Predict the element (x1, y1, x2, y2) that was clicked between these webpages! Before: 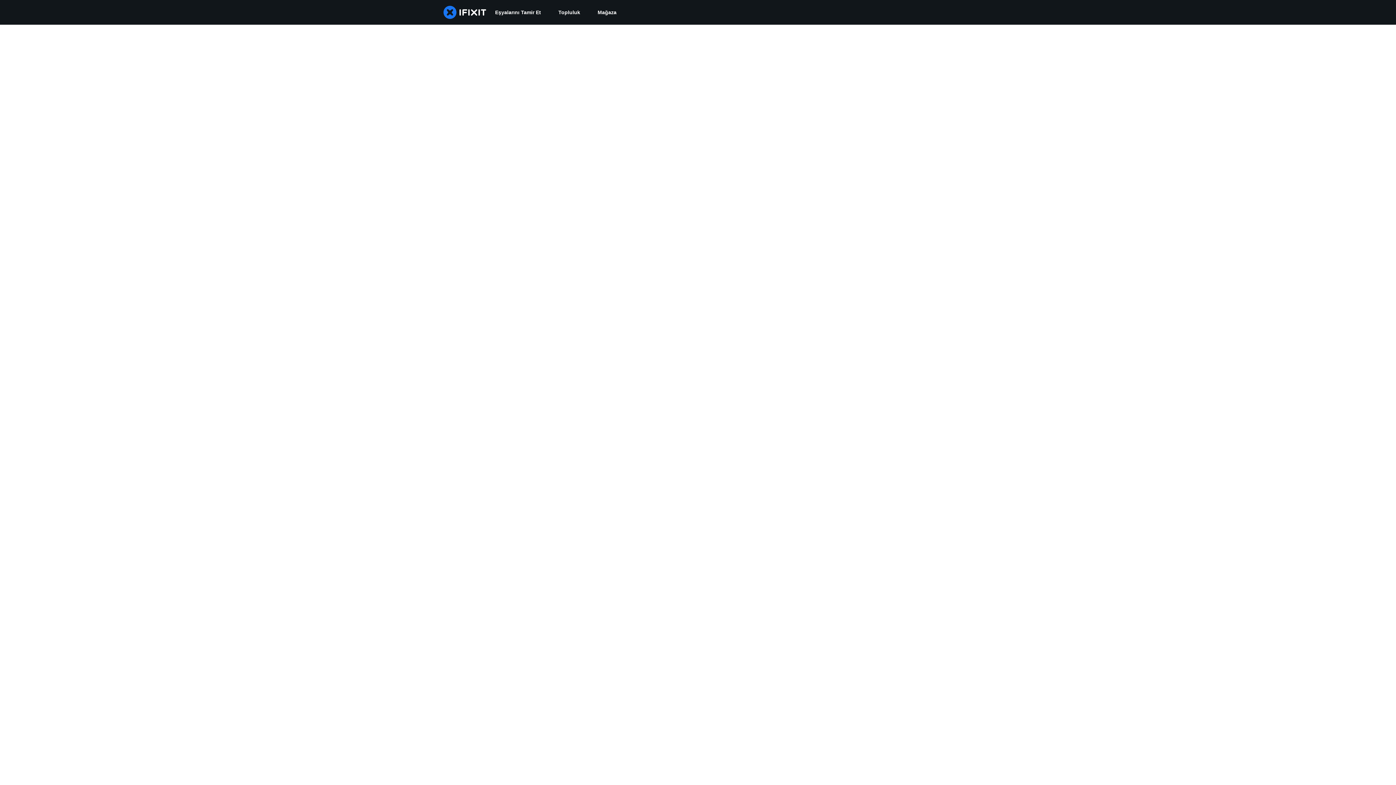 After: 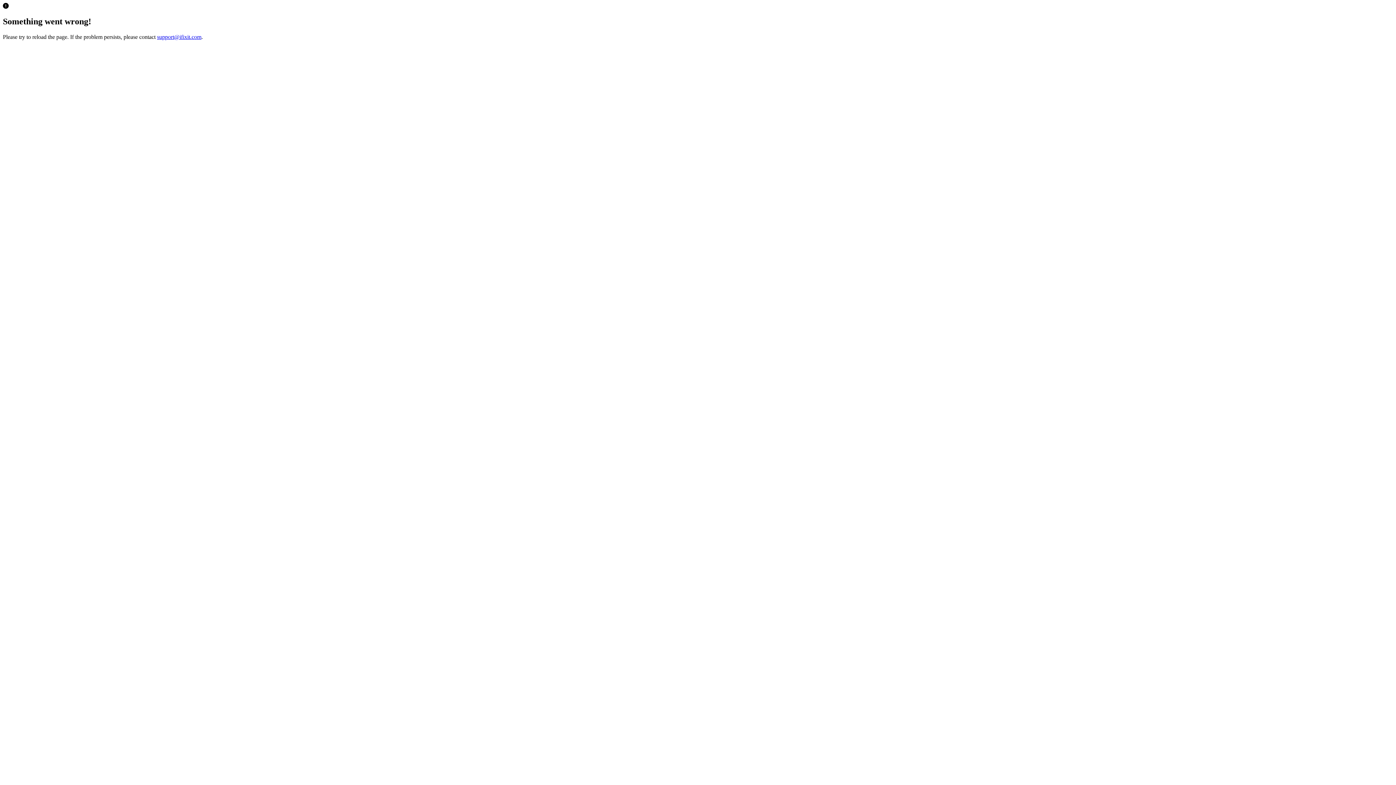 Action: label: Mağaza bbox: (589, 0, 625, 24)